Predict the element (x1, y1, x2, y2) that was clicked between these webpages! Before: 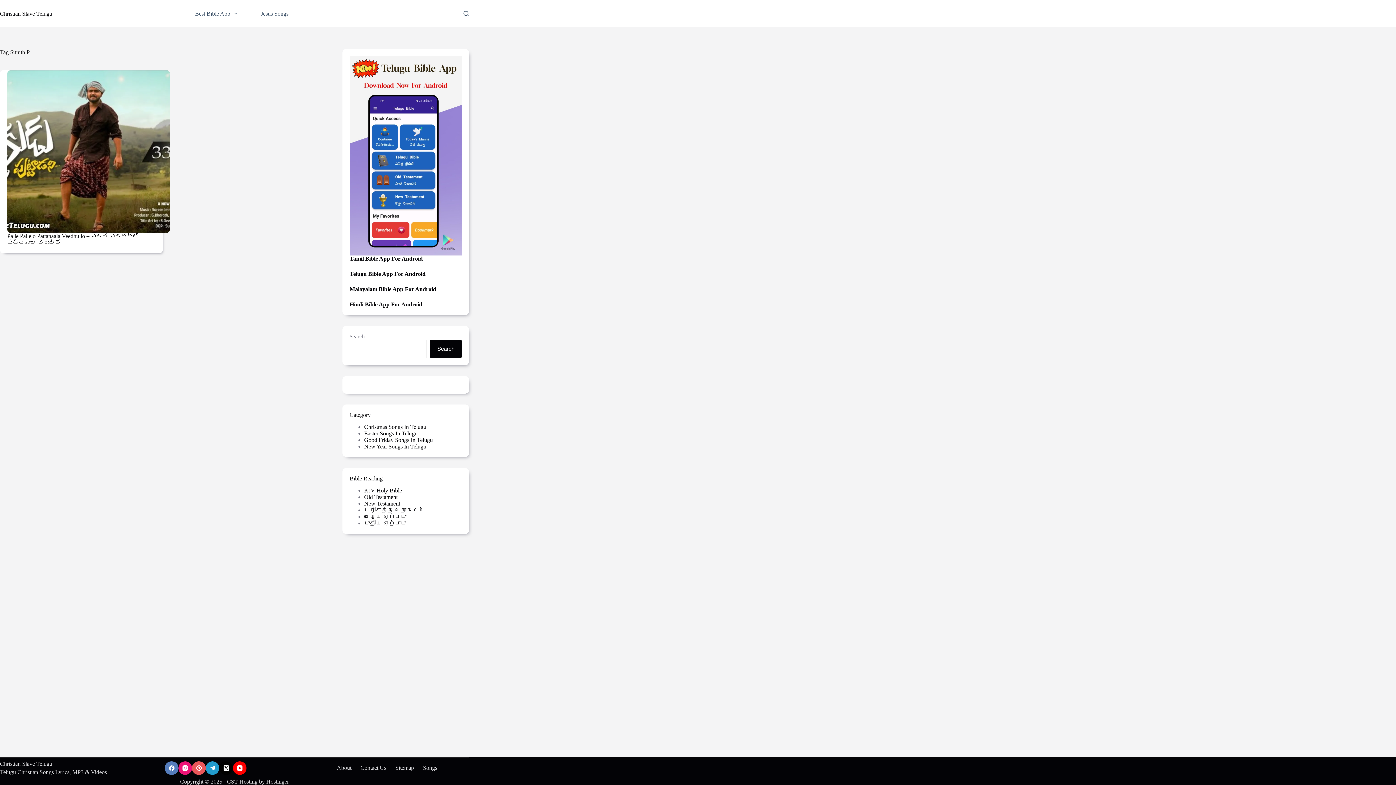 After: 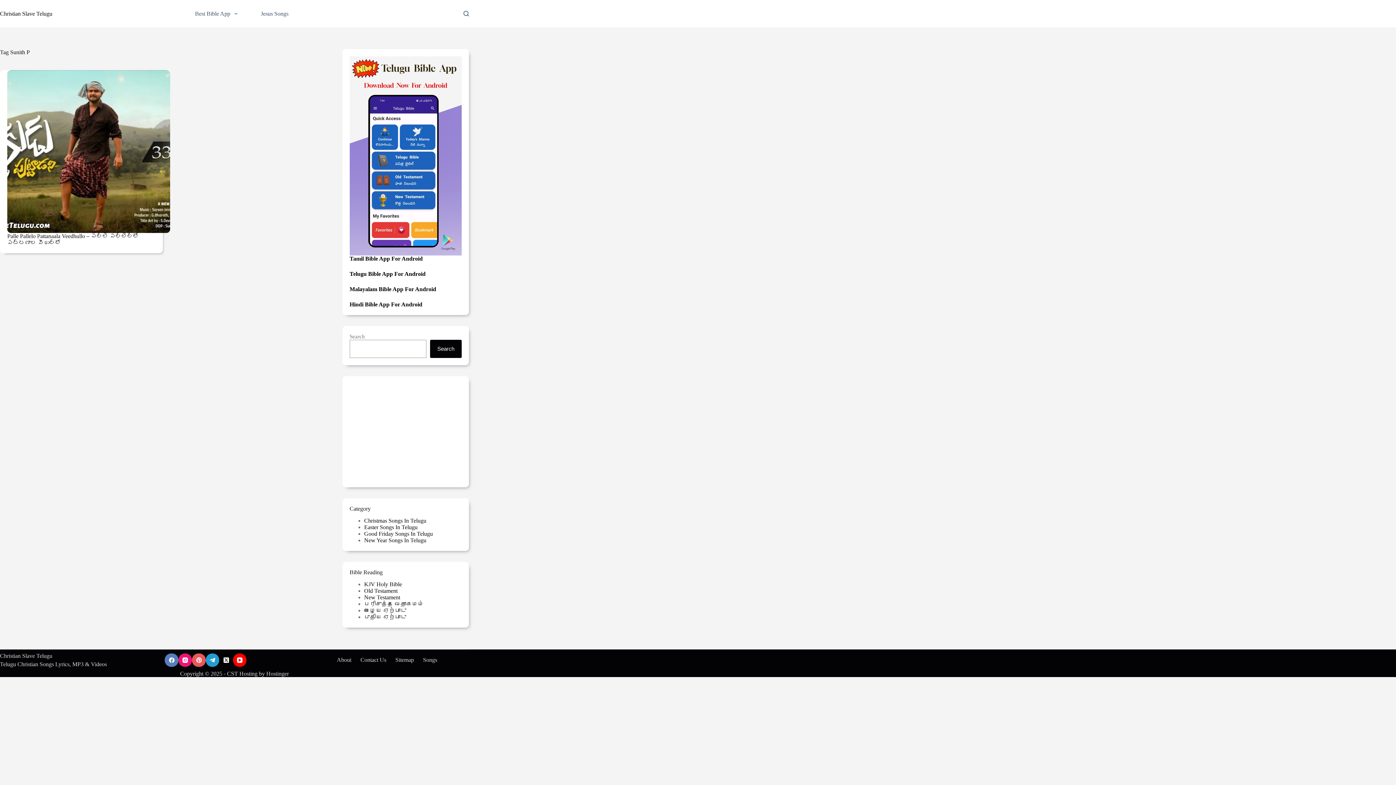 Action: bbox: (164, 761, 178, 775) label: Facebook